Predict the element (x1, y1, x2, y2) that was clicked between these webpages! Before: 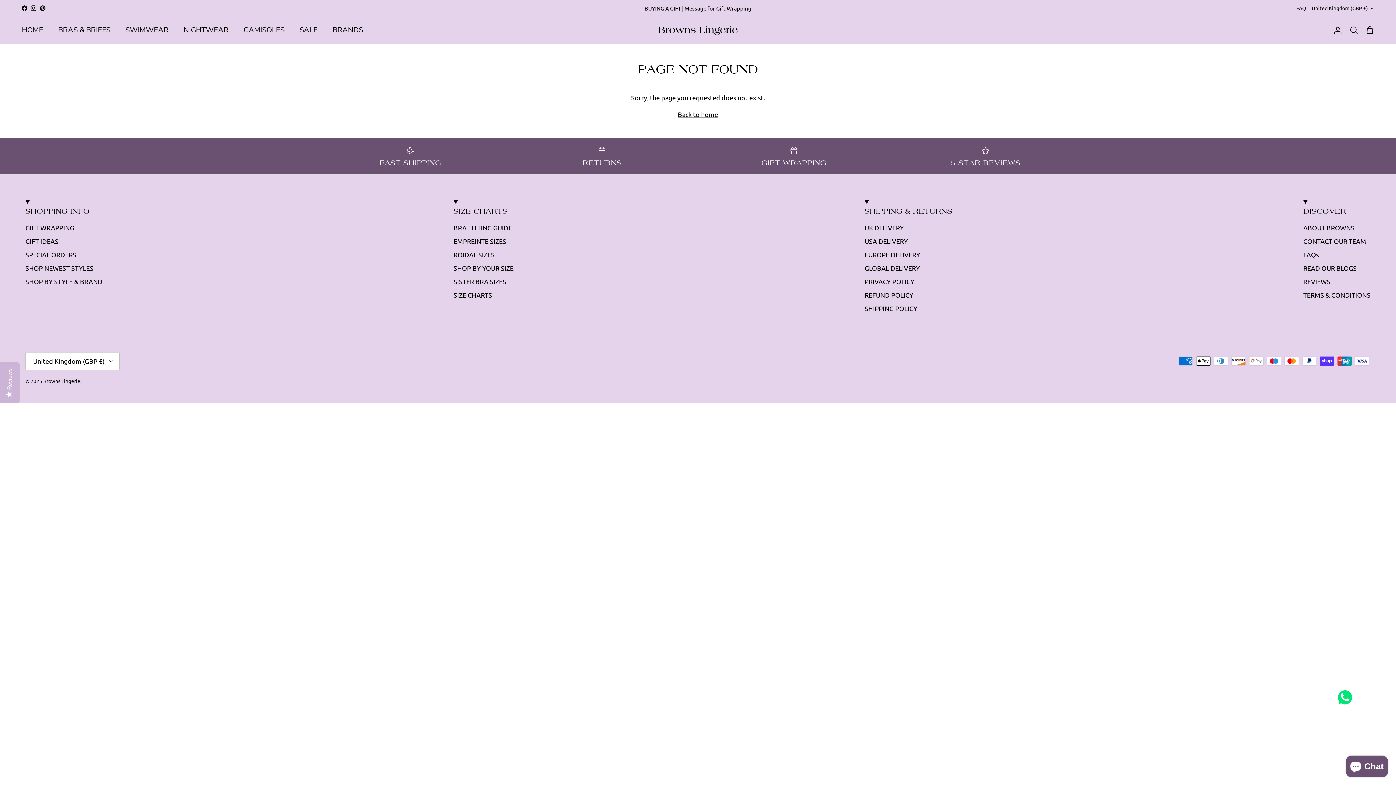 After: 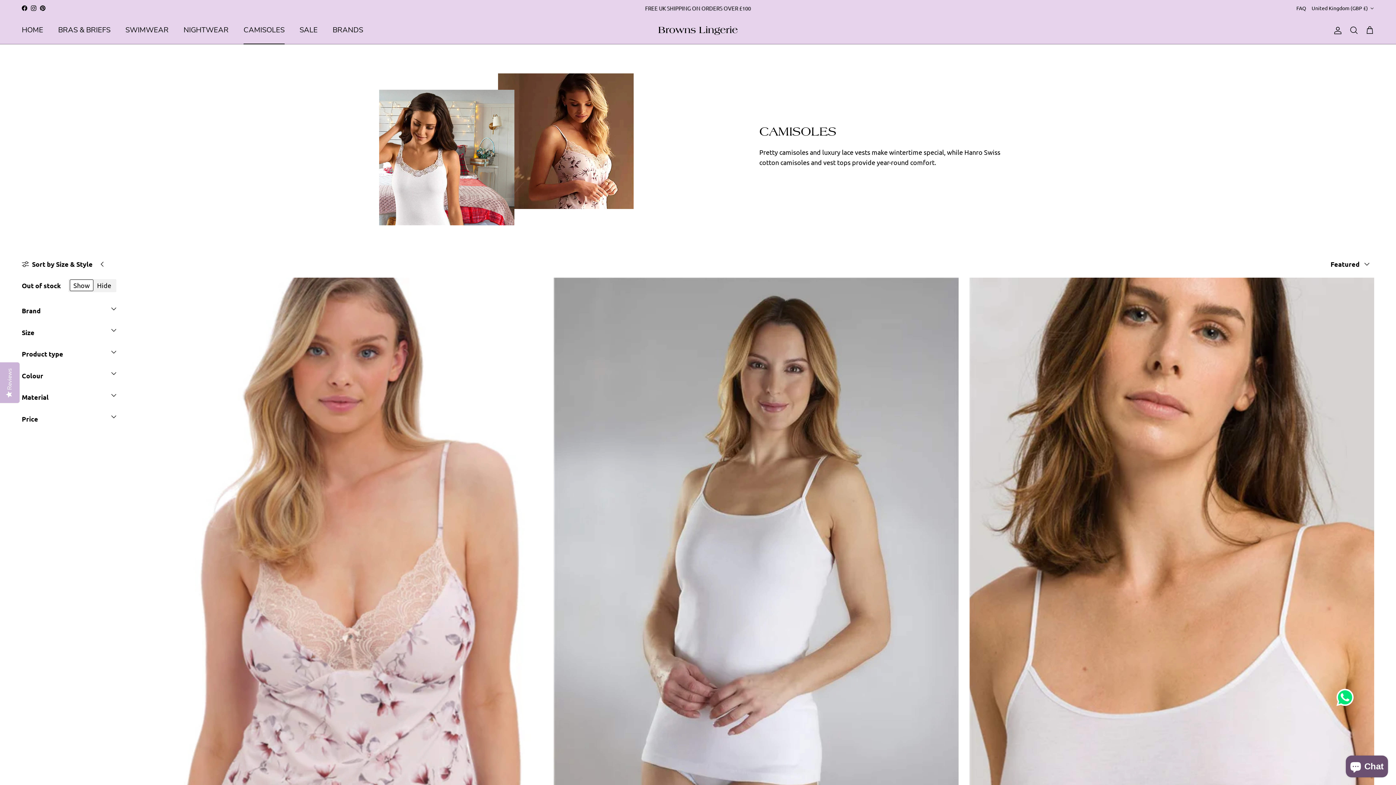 Action: label: CAMISOLES bbox: (237, 16, 291, 43)